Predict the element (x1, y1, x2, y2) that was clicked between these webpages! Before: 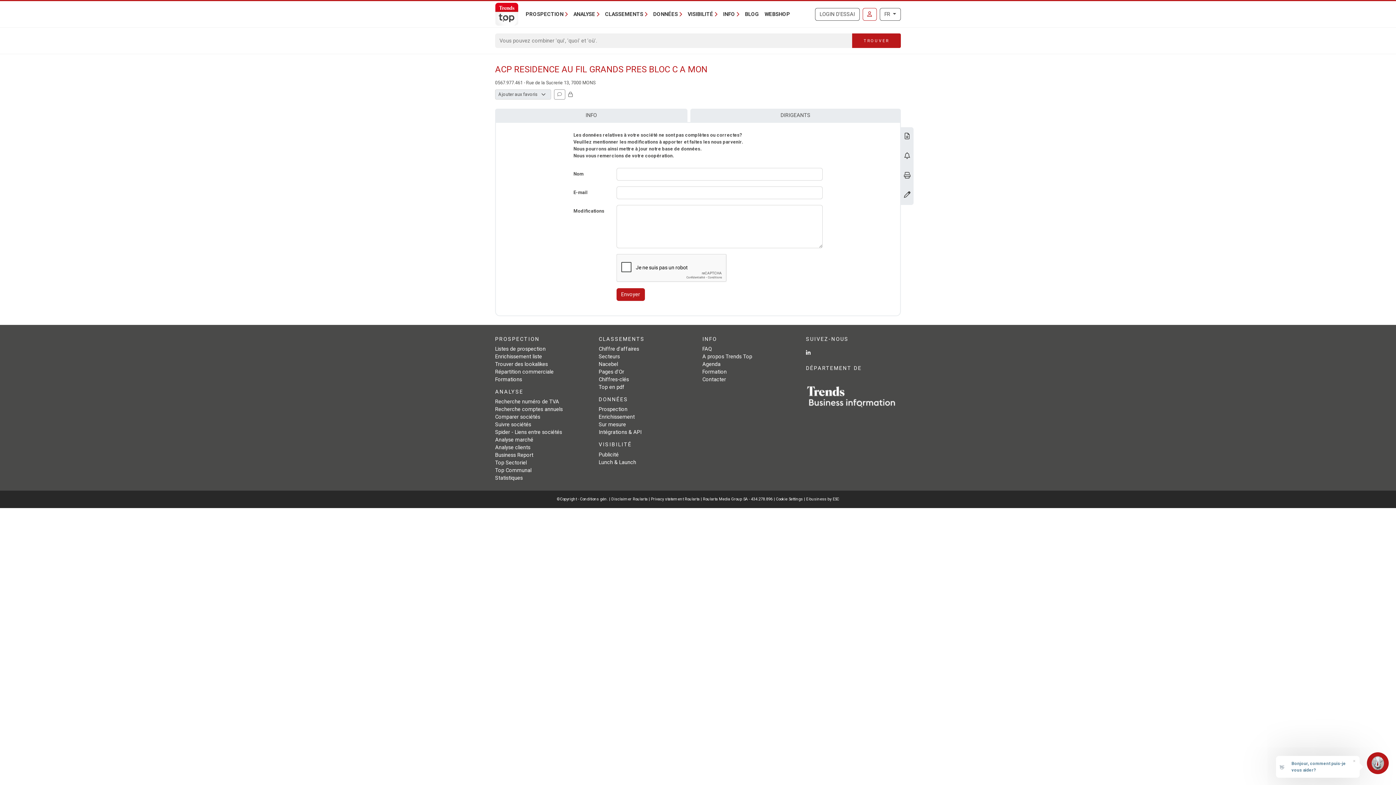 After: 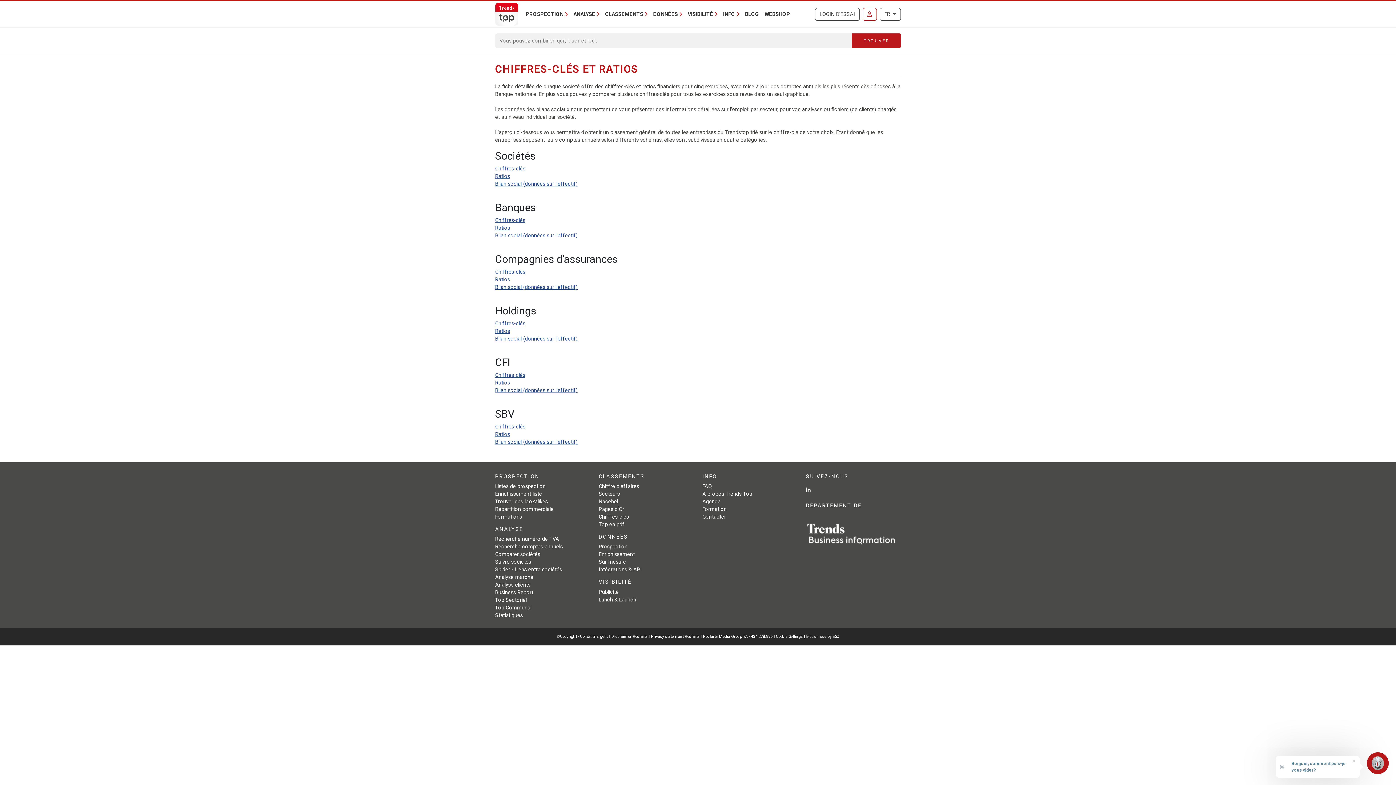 Action: bbox: (598, 376, 629, 382) label: Chiffres-clés